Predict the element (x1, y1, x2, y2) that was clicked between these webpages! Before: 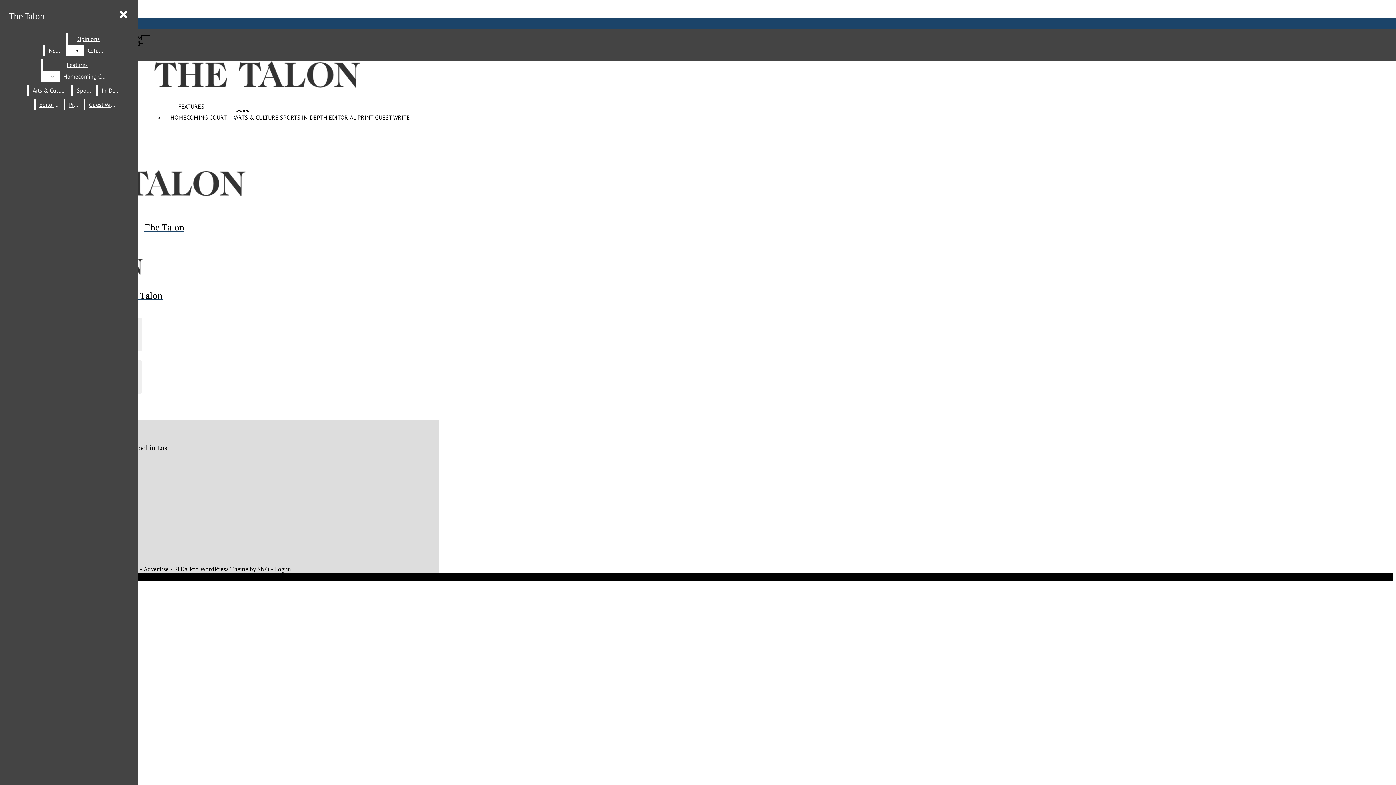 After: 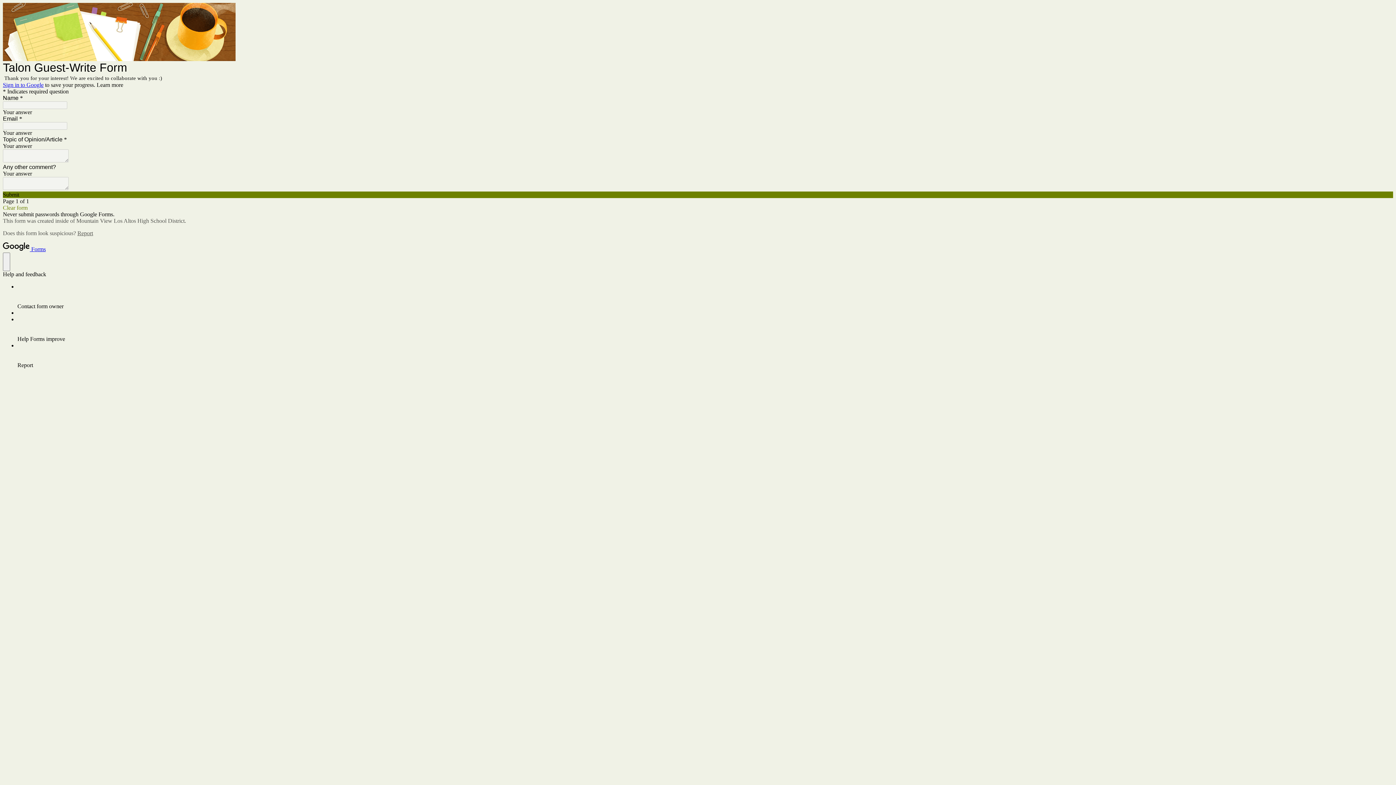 Action: label: Guest Write bbox: (85, 98, 118, 110)